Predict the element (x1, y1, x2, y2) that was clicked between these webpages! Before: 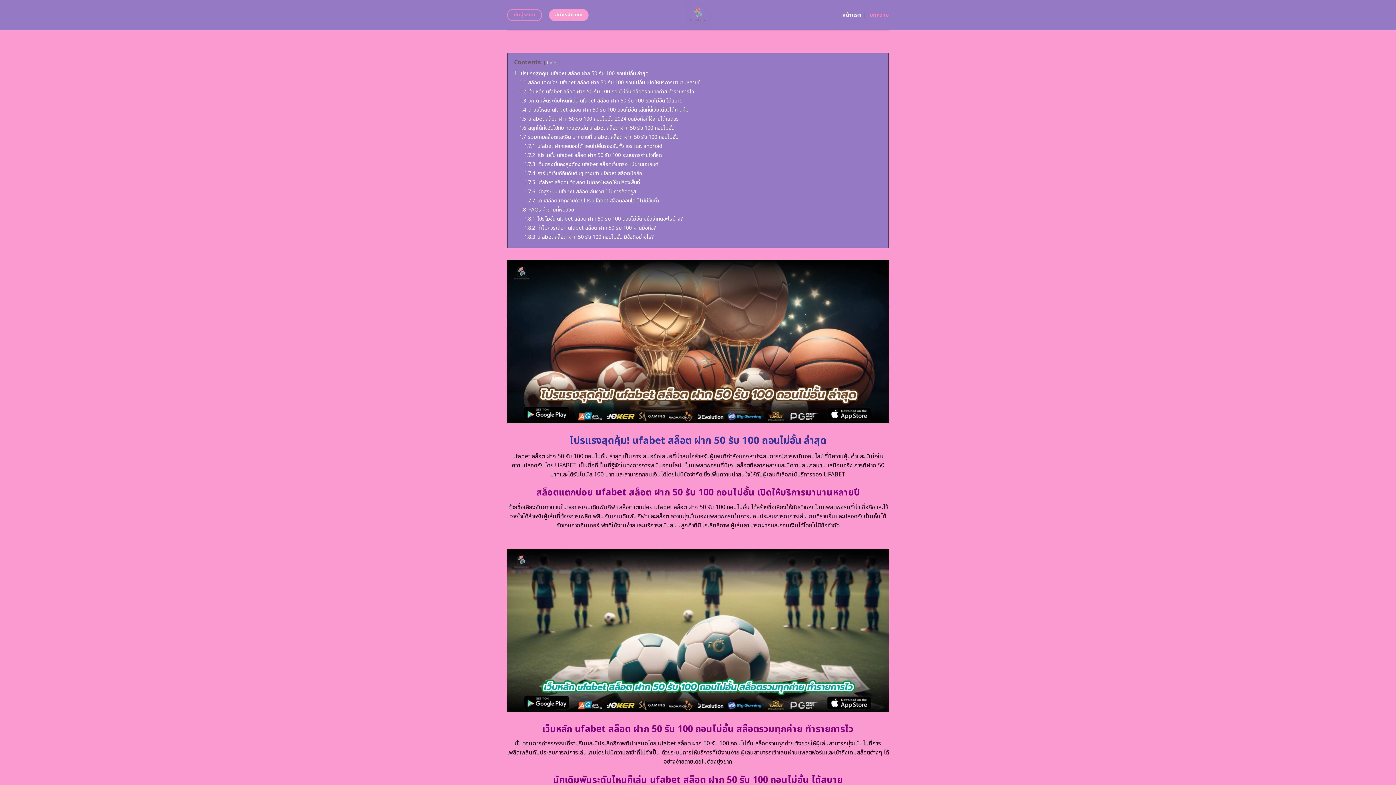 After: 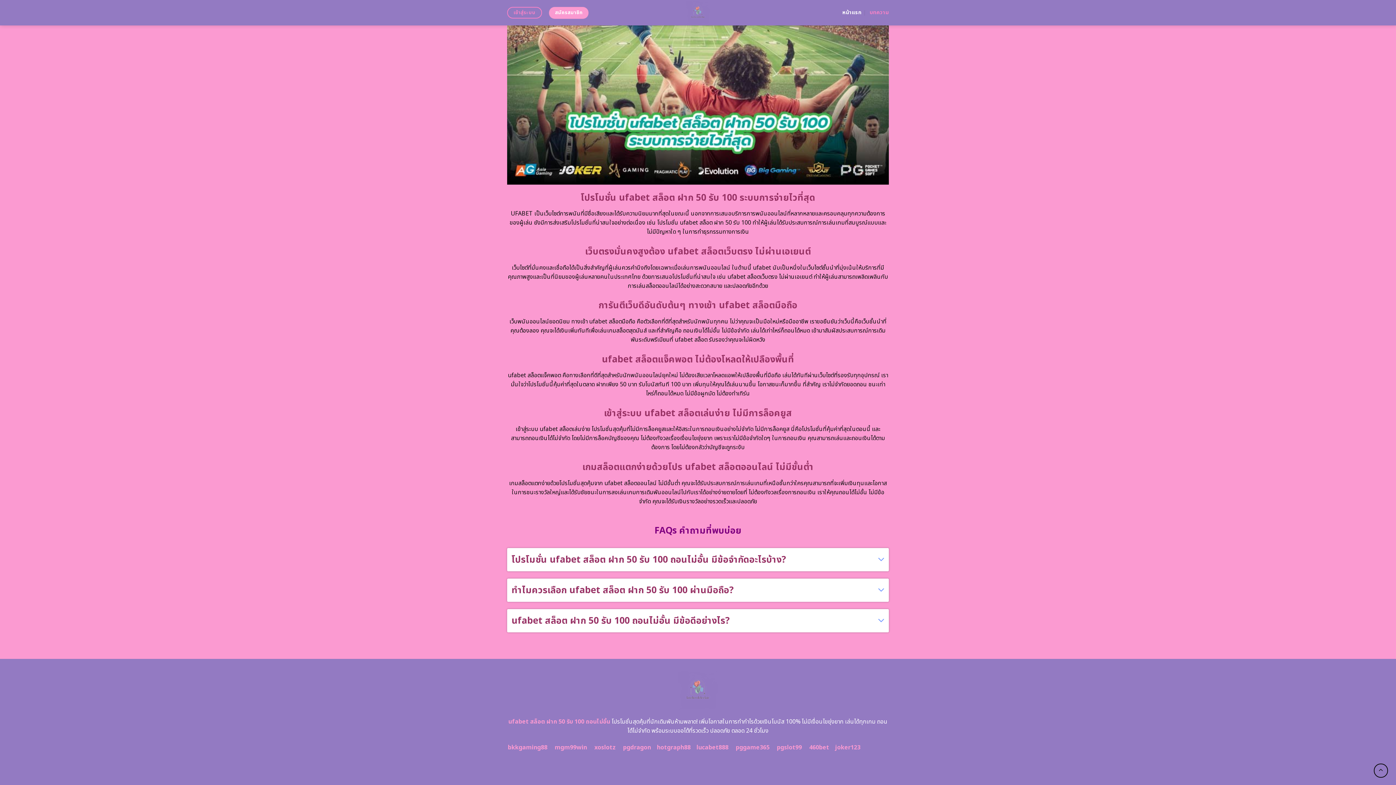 Action: label: 1.7.6 เข้าสู่ระบบ ufabet สล็อตเล่นง่าย ไม่มีการล็อคยูส bbox: (524, 188, 636, 195)